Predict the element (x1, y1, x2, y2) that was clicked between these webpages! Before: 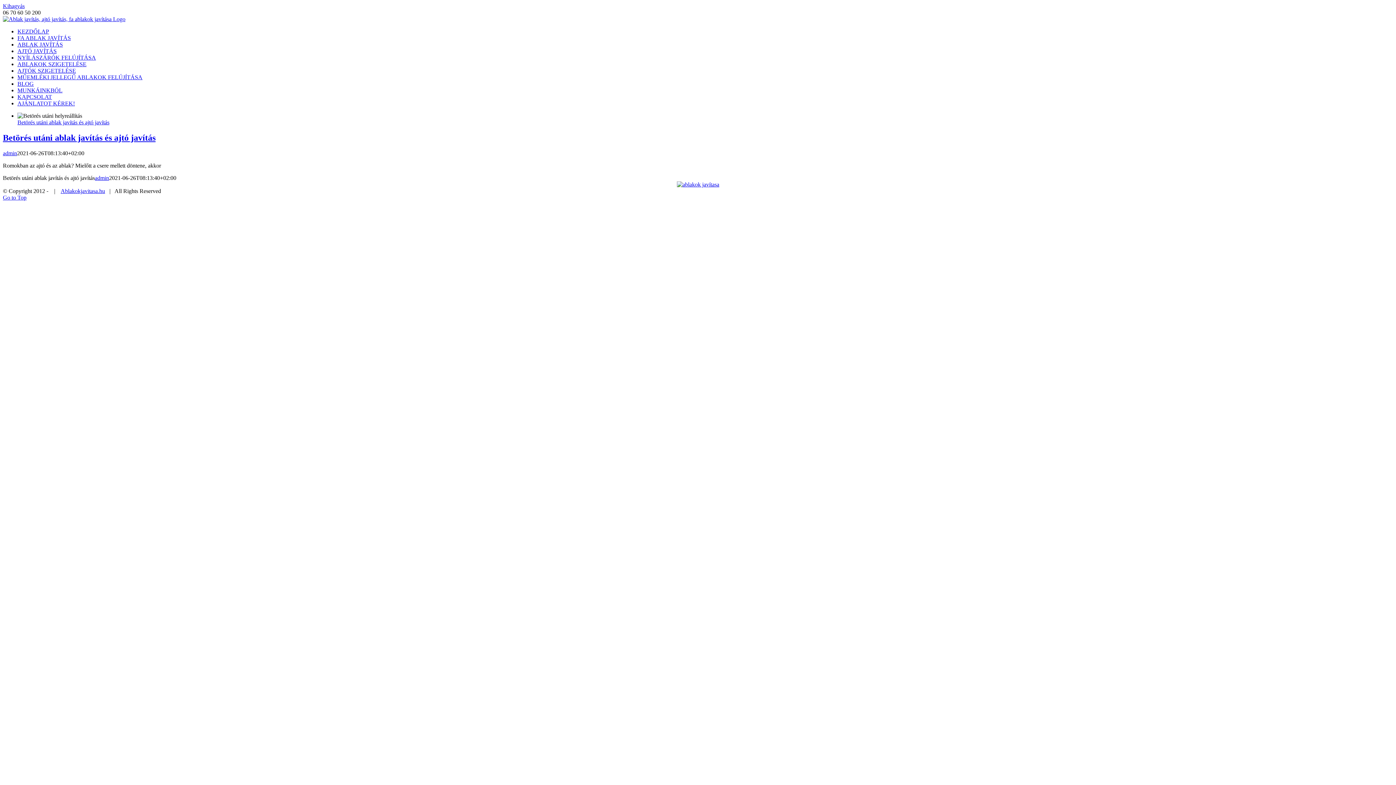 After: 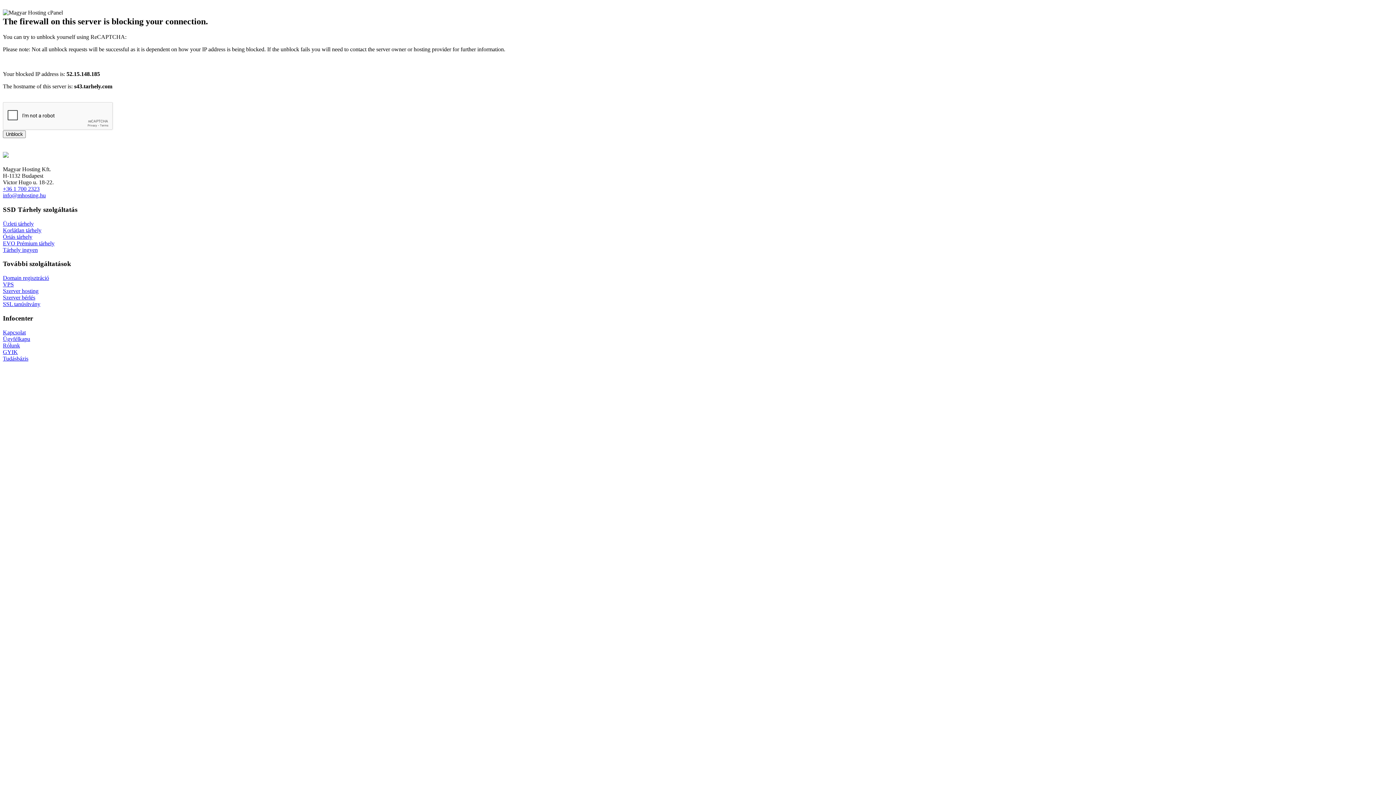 Action: bbox: (17, 67, 76, 73) label: AJTÓK SZIGETELÉSE